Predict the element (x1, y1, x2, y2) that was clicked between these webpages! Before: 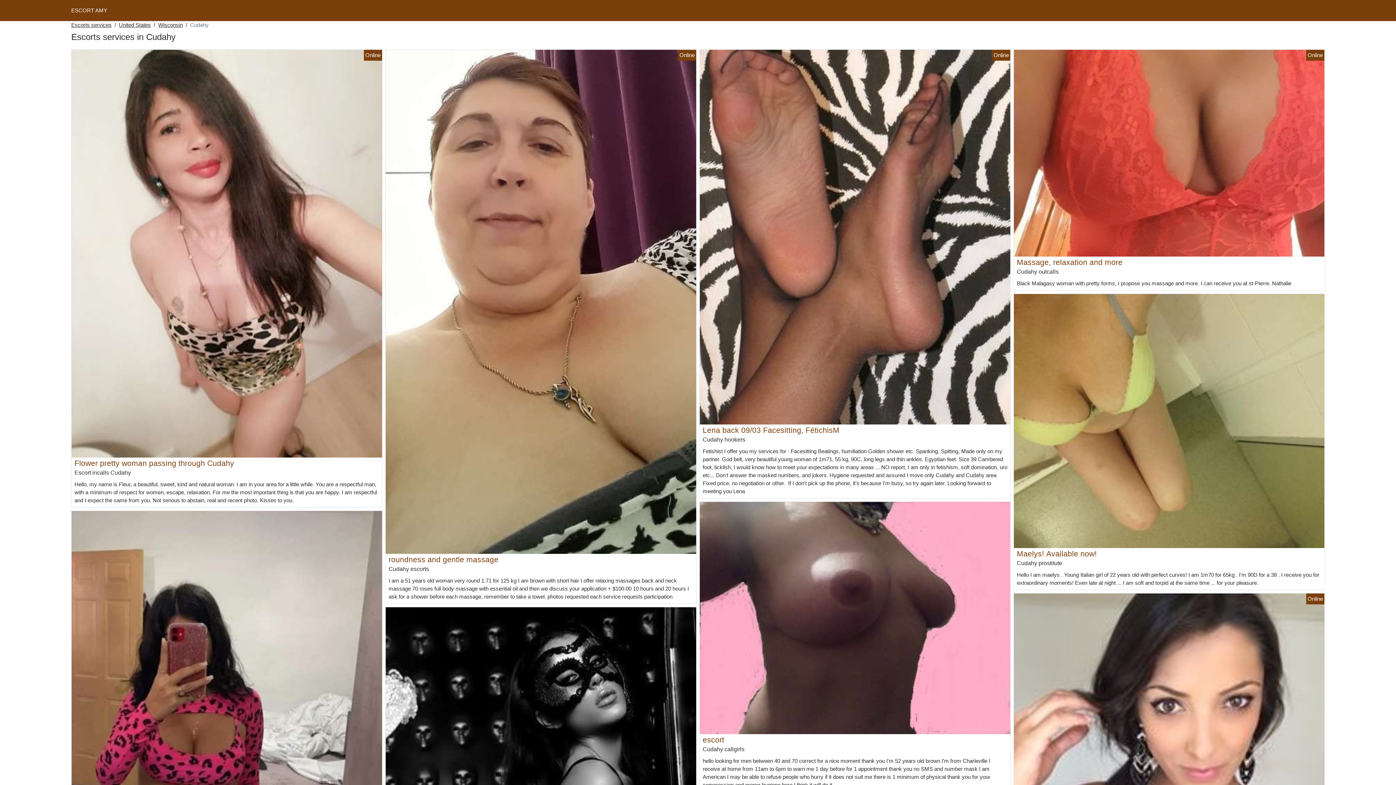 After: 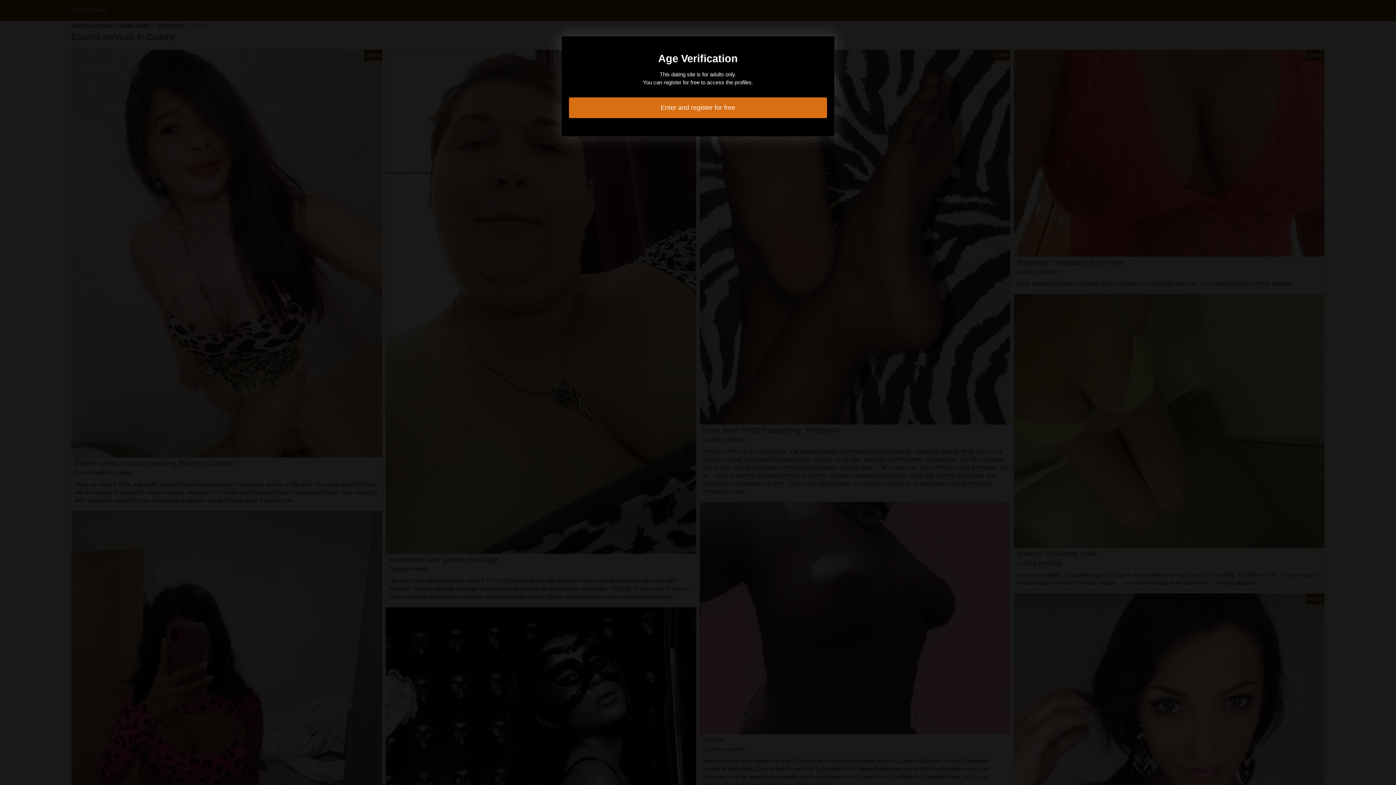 Action: bbox: (1014, 149, 1324, 155)